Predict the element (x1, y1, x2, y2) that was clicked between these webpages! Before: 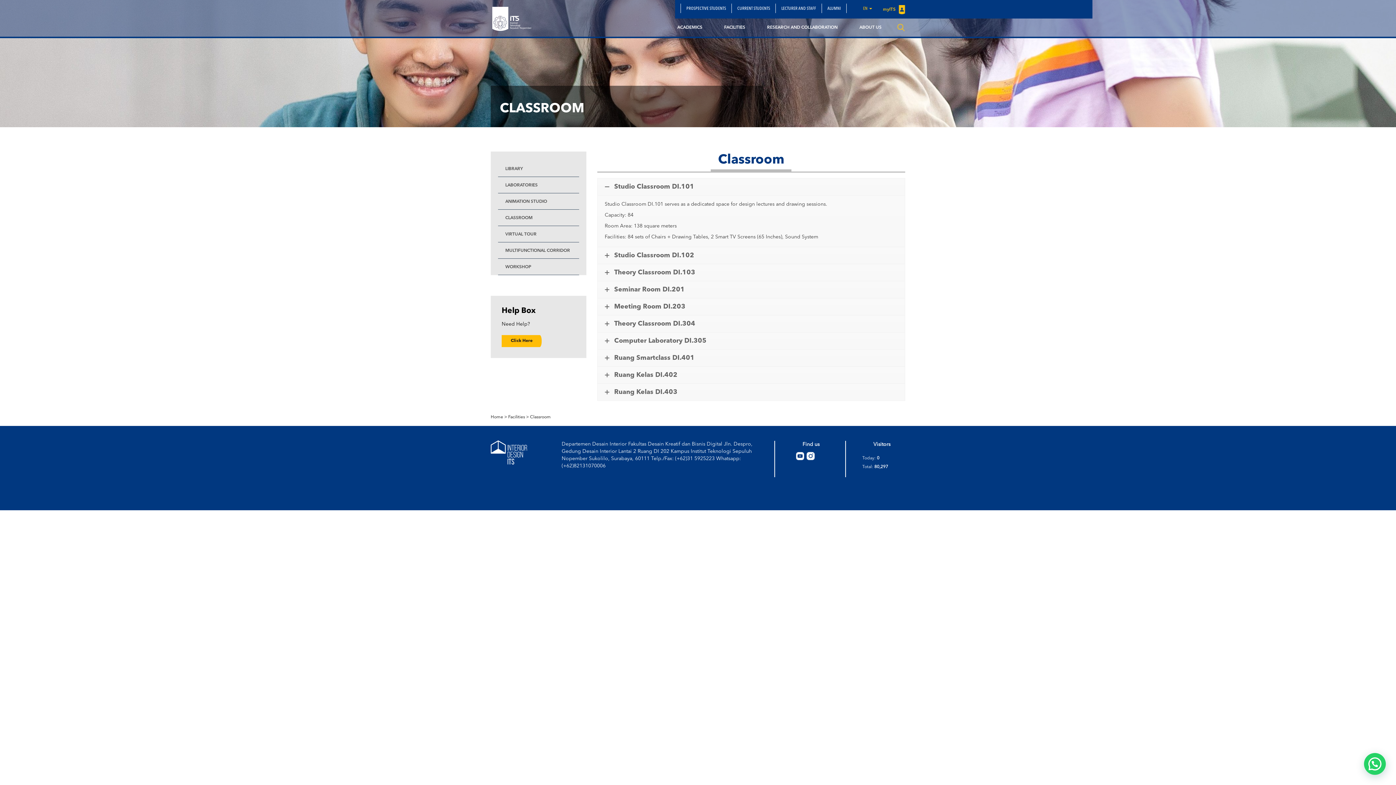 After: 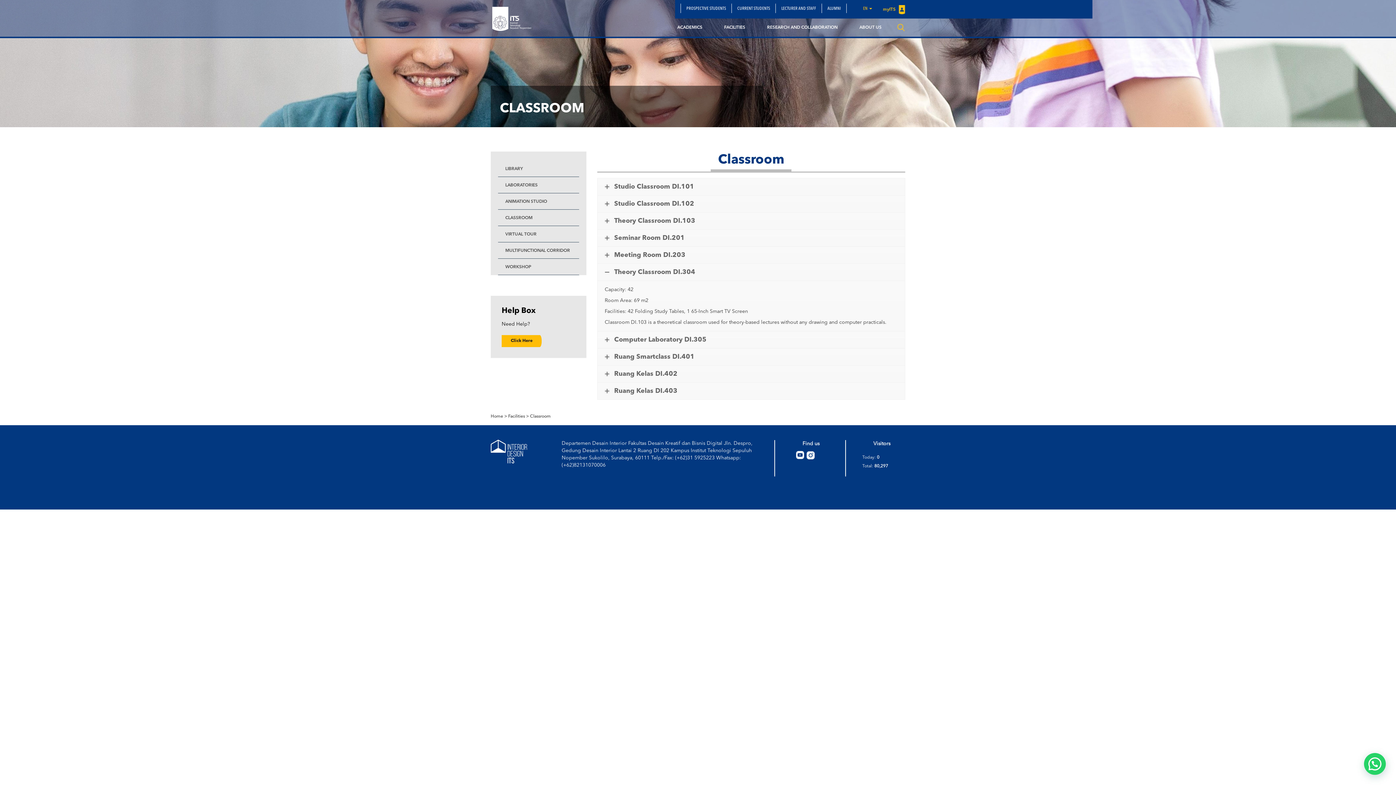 Action: label: Theory Classroom DI.304 bbox: (597, 315, 905, 332)